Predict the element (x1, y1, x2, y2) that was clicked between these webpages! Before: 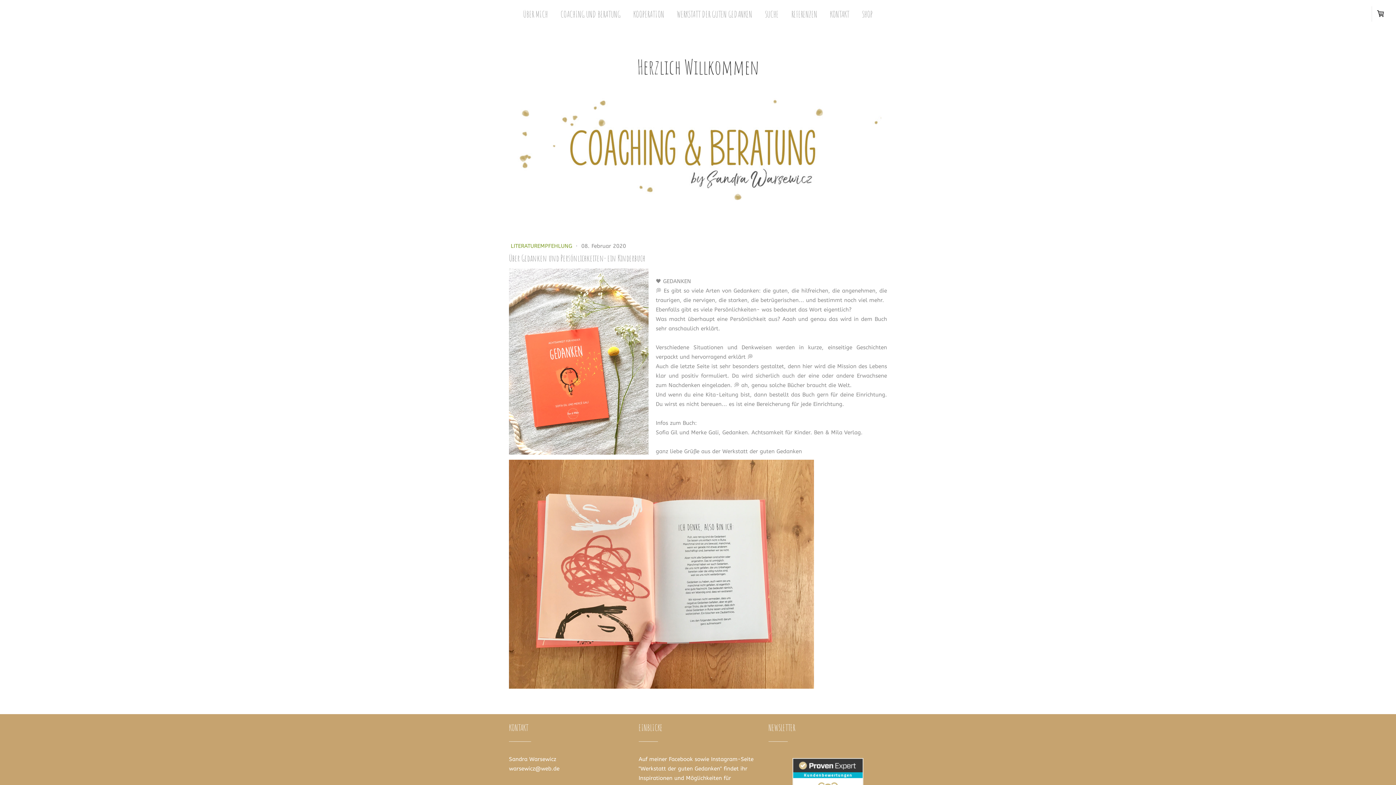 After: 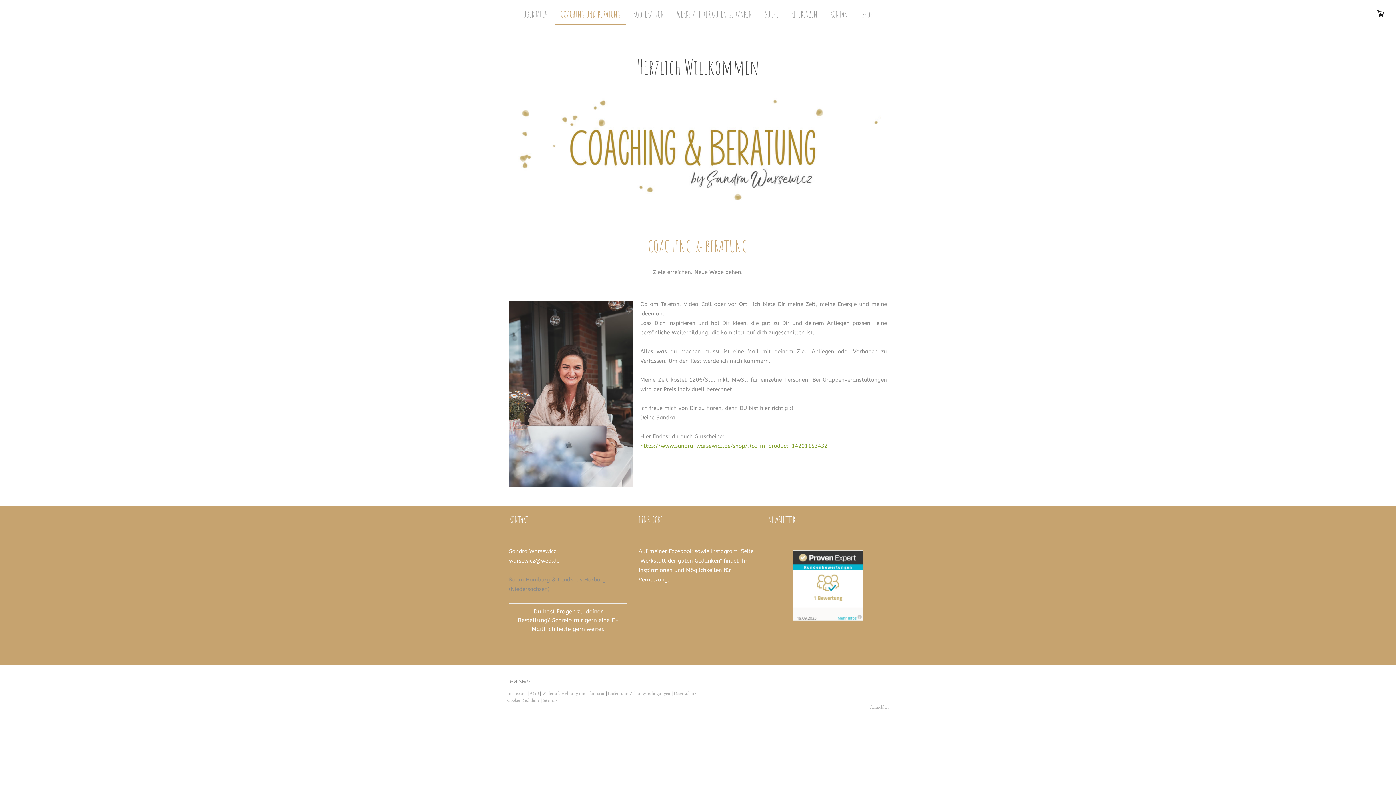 Action: label: COACHING UND BERATUNG bbox: (555, 3, 626, 25)